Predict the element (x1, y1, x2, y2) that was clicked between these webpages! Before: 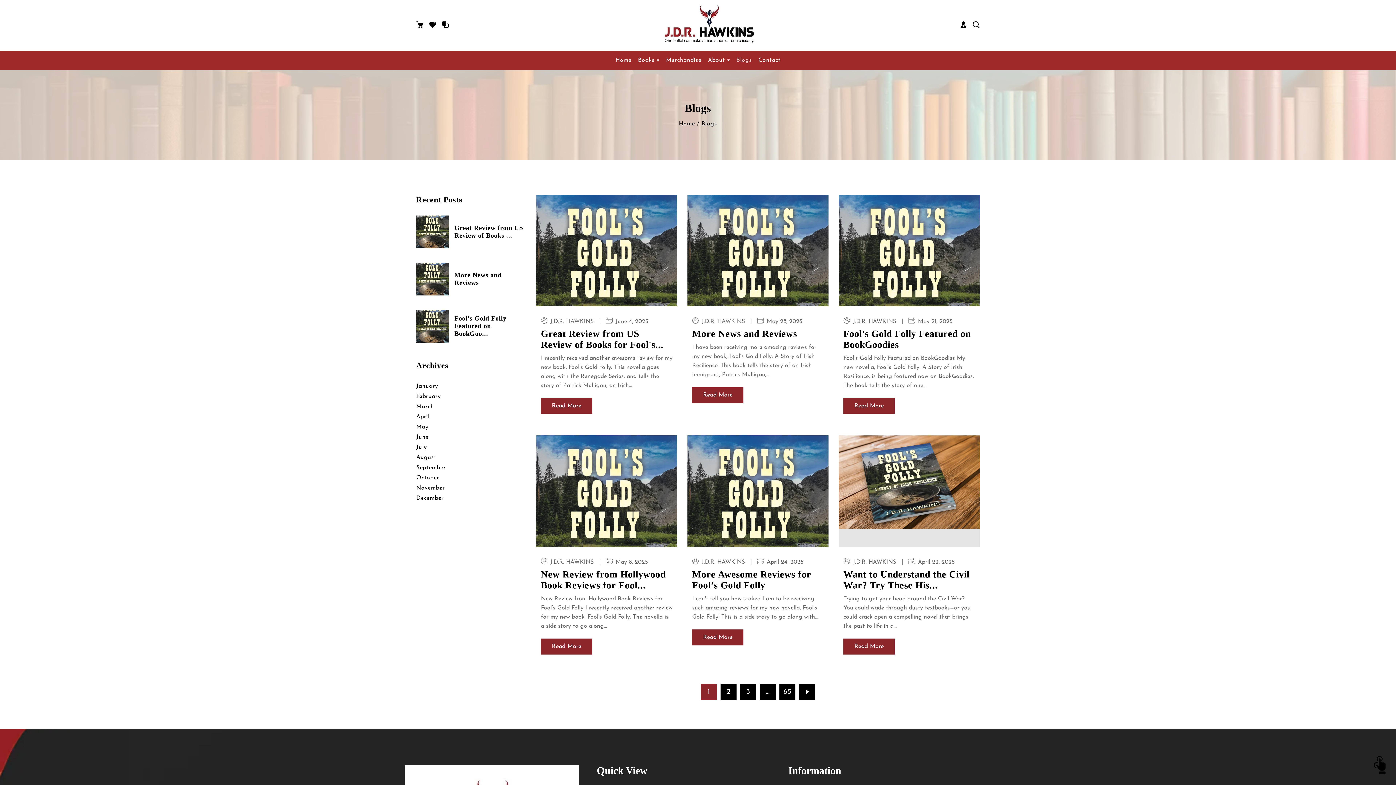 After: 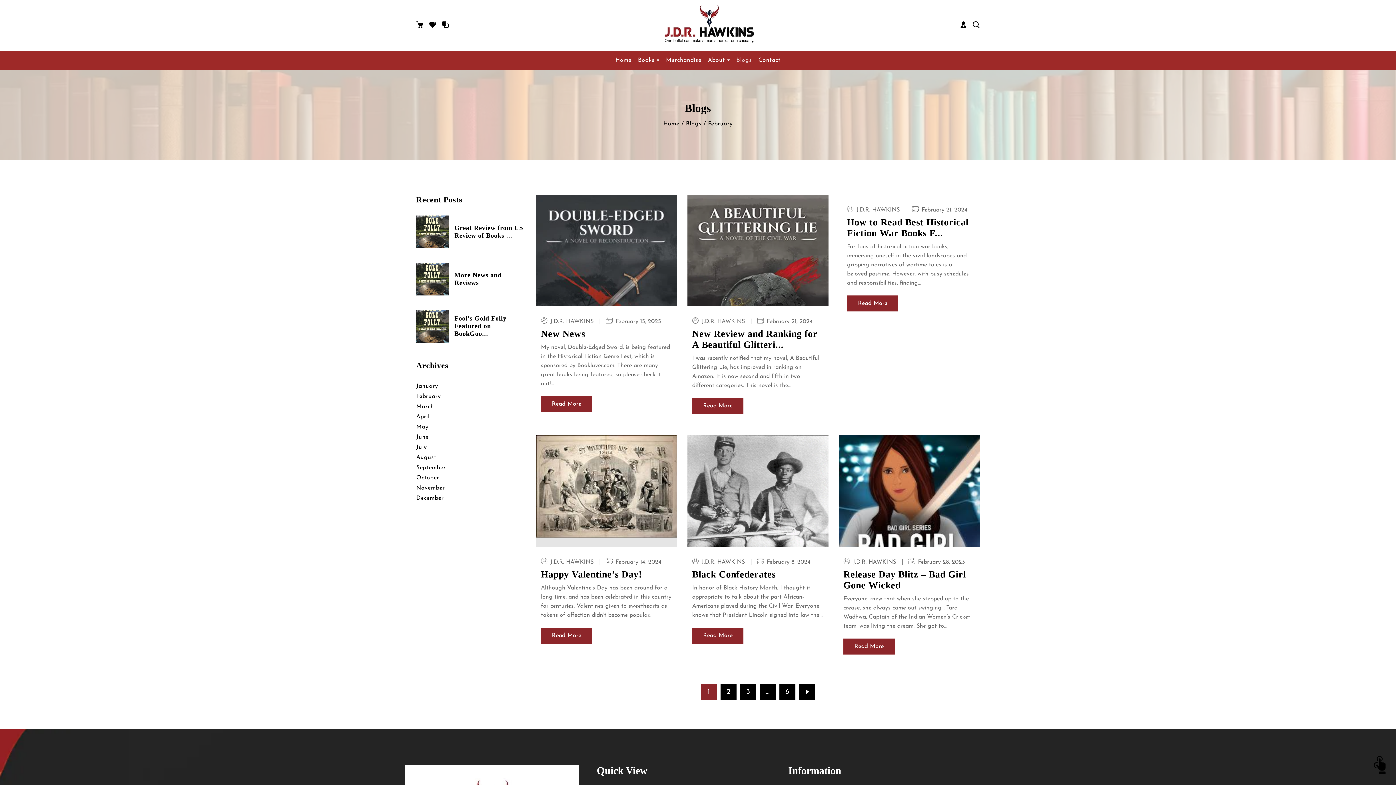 Action: label: February bbox: (416, 393, 441, 399)